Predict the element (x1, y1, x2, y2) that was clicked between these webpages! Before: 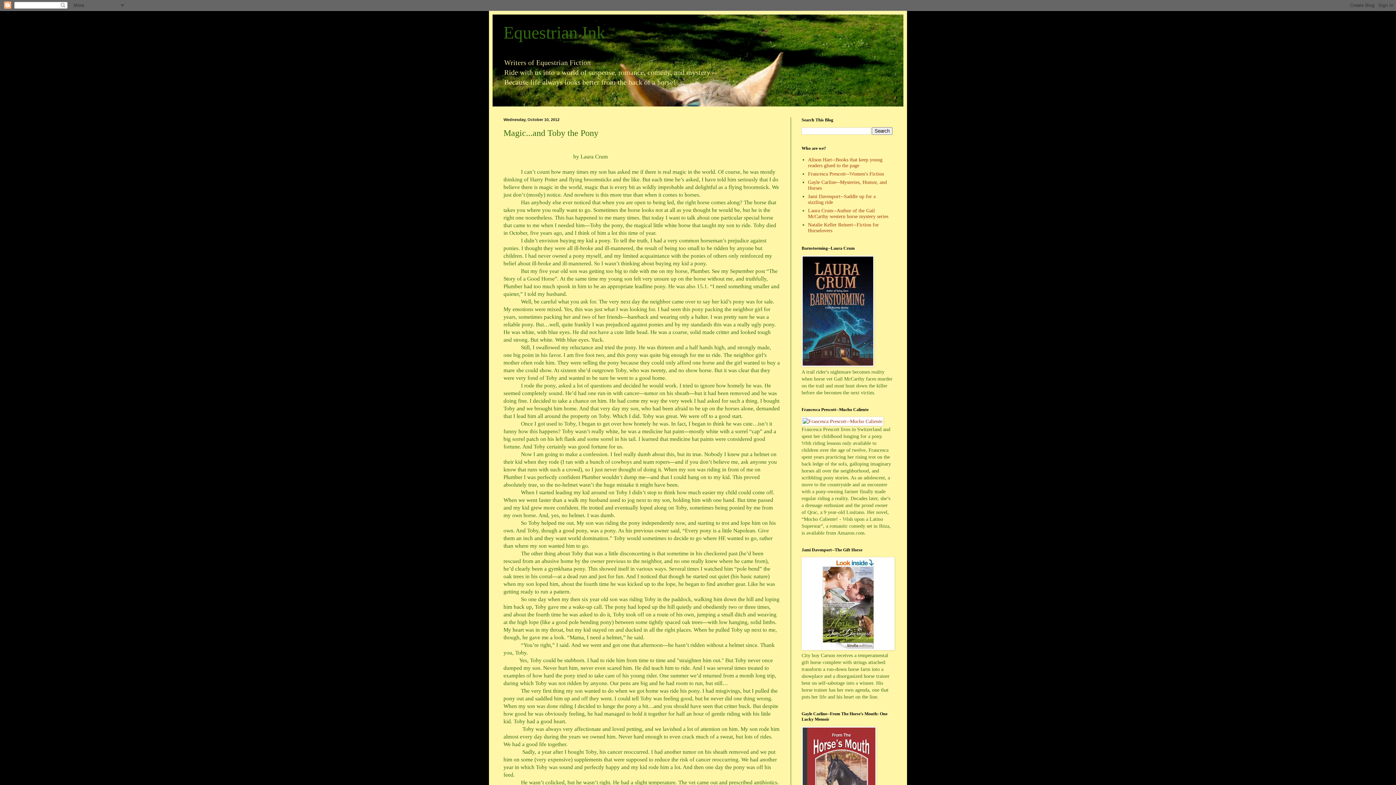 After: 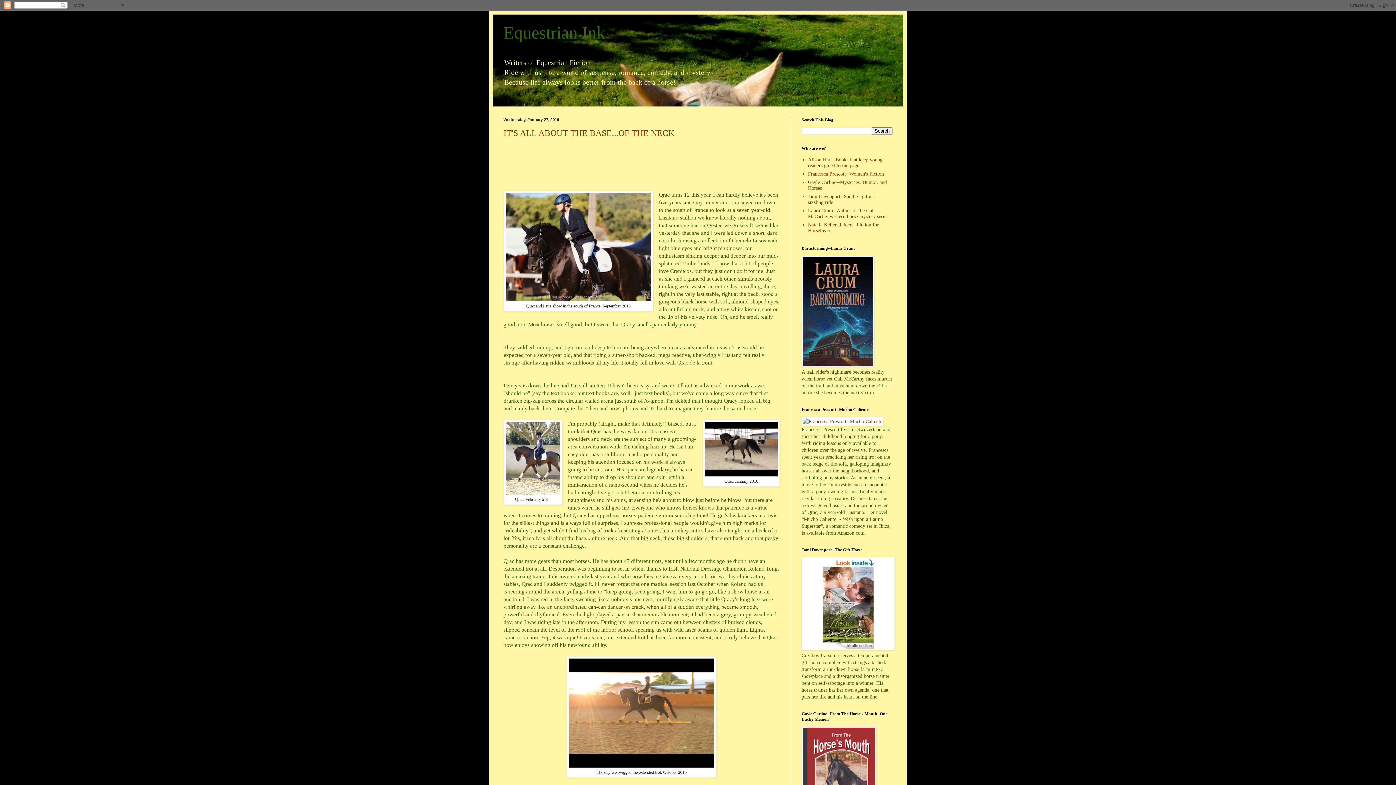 Action: label: Equestrian Ink bbox: (503, 22, 605, 42)